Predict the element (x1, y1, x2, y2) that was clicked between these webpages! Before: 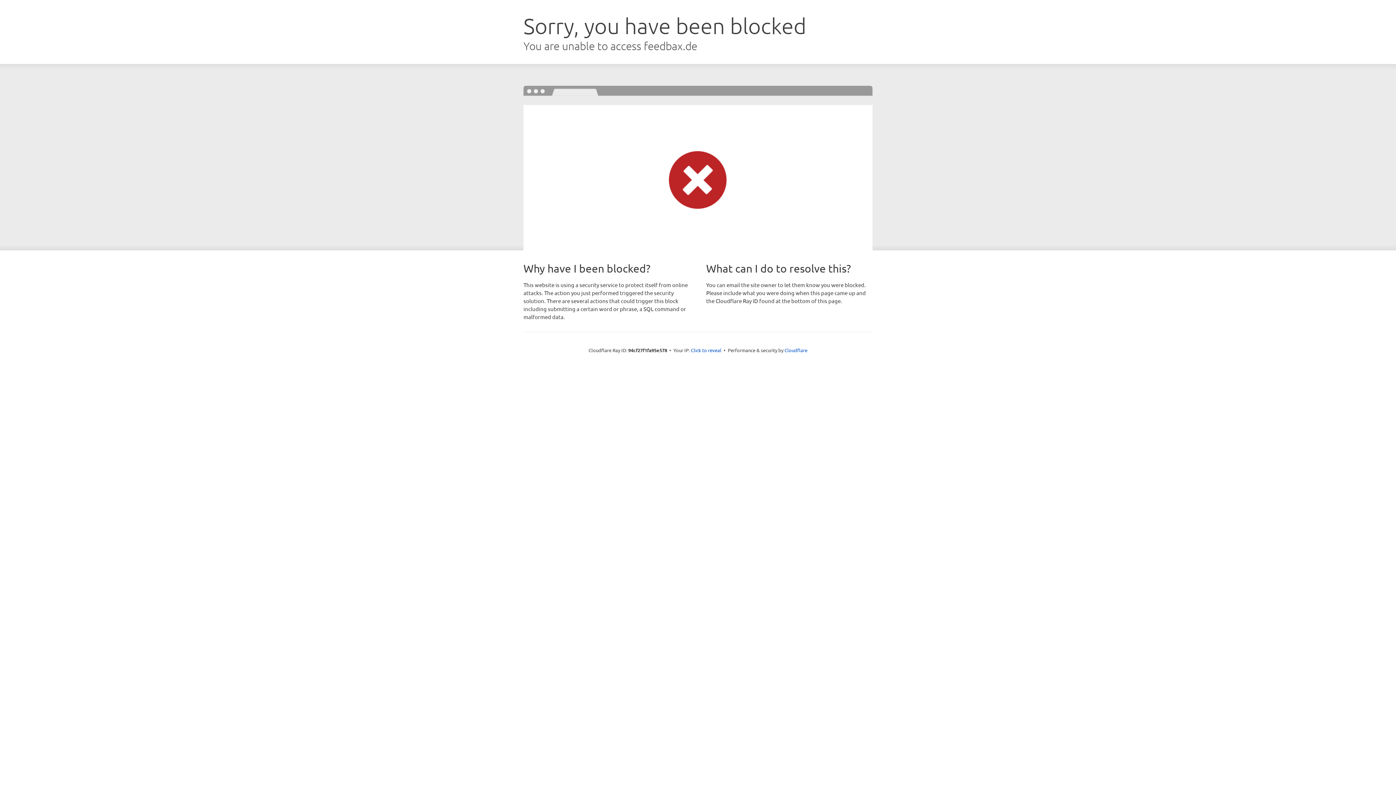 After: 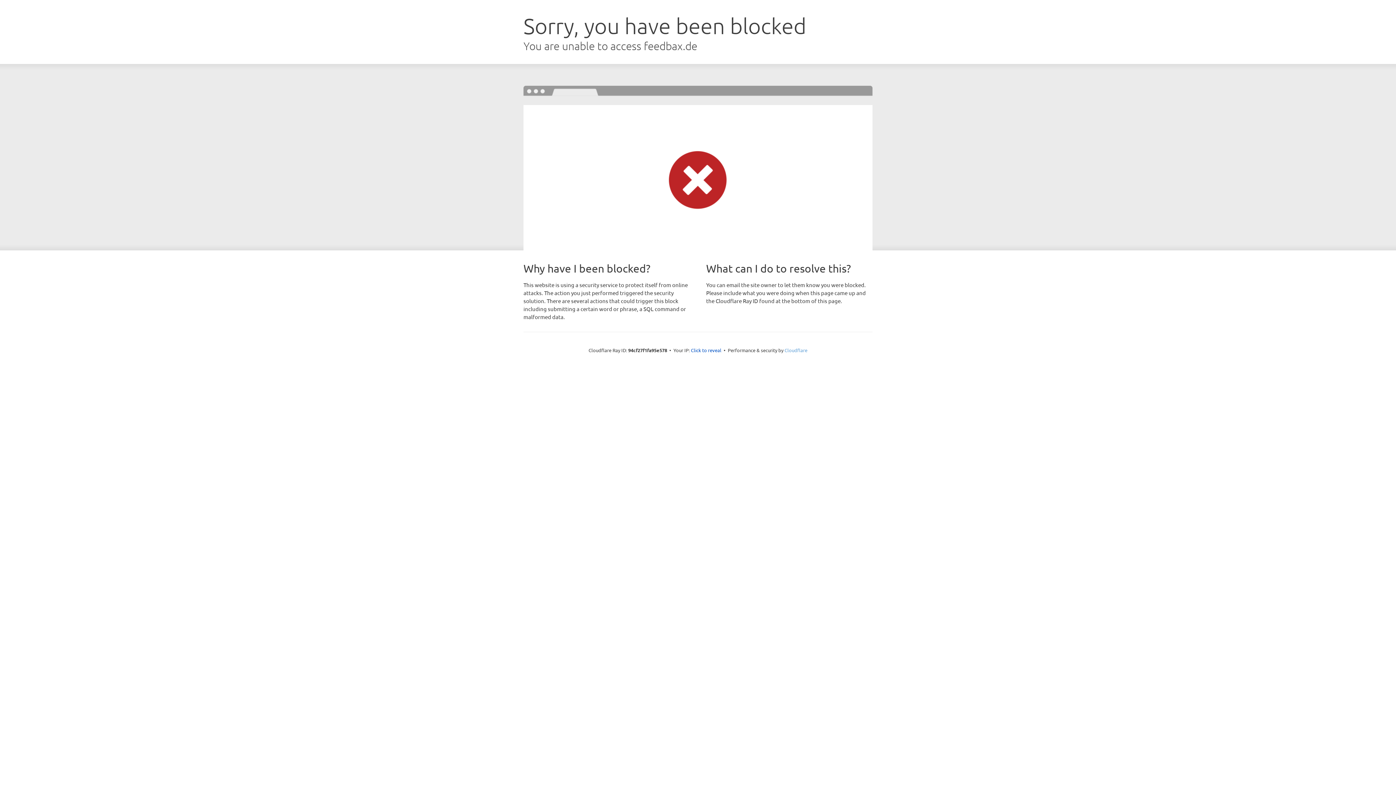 Action: bbox: (784, 347, 807, 353) label: Cloudflare